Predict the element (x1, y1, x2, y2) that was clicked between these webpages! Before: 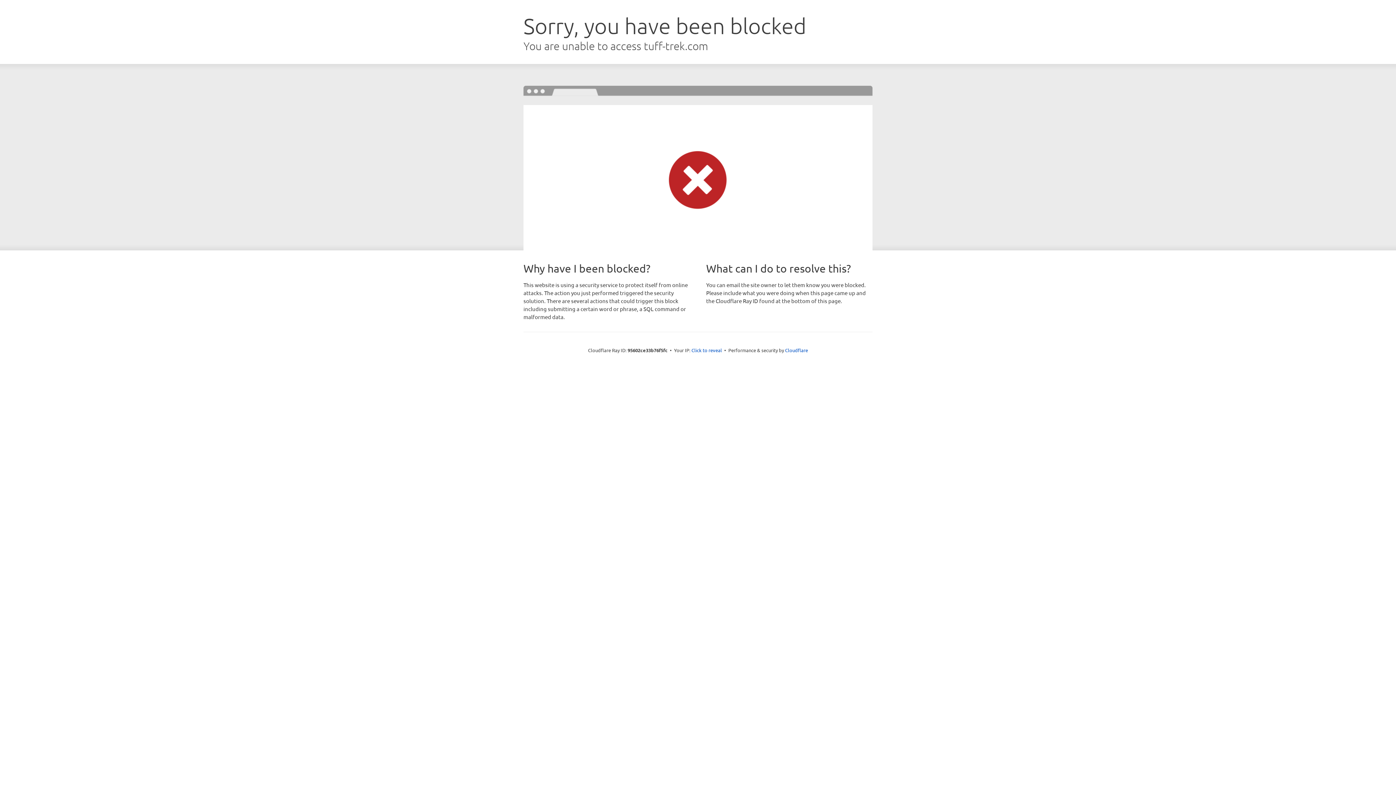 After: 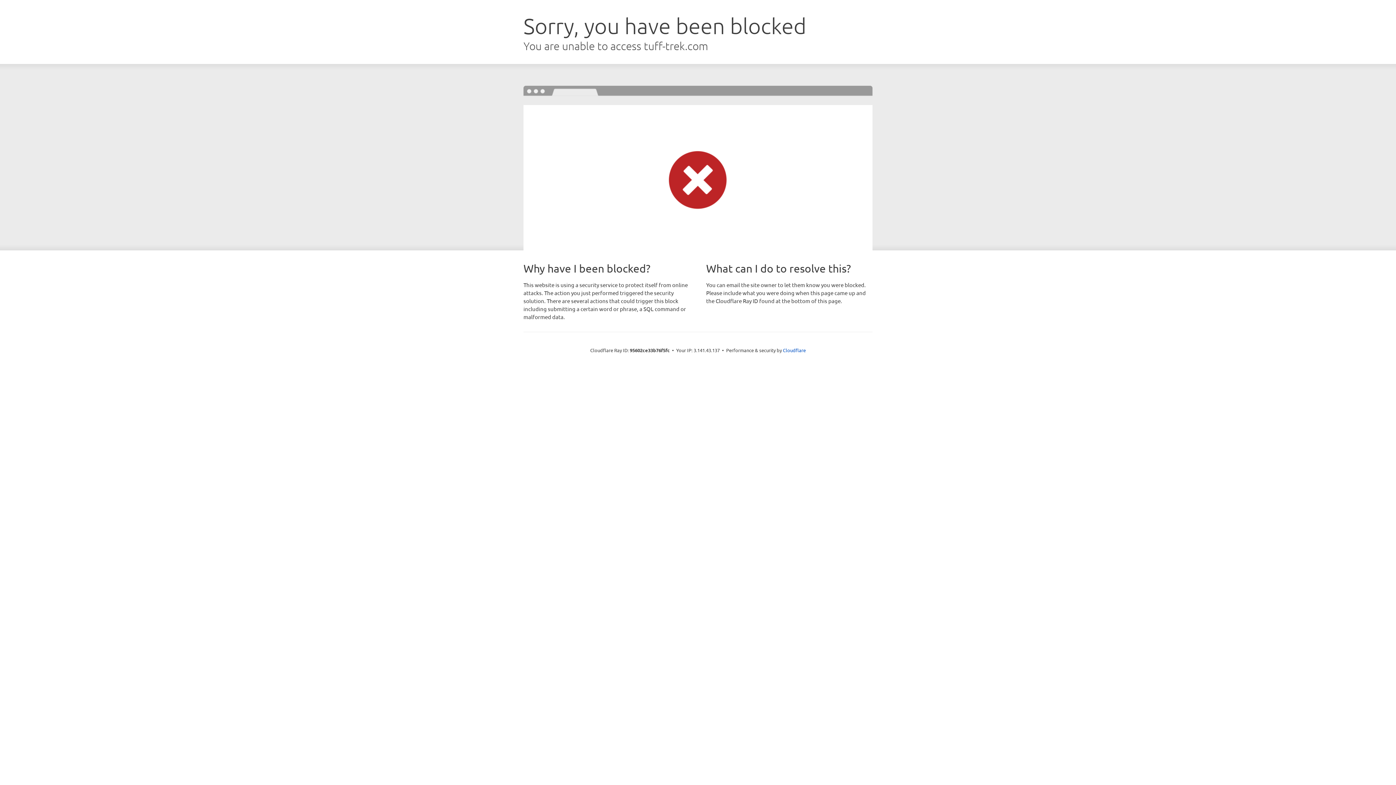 Action: label: Click to reveal bbox: (691, 346, 722, 353)